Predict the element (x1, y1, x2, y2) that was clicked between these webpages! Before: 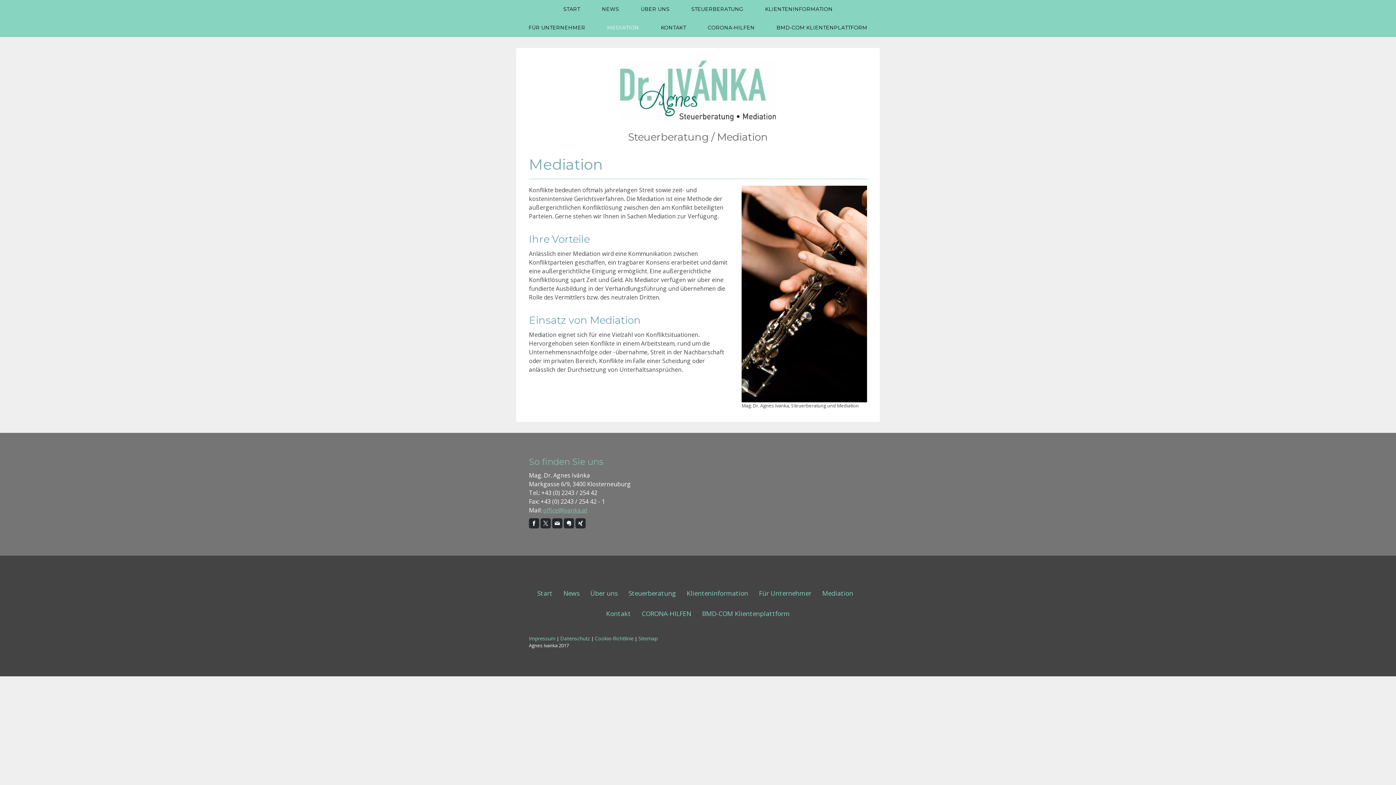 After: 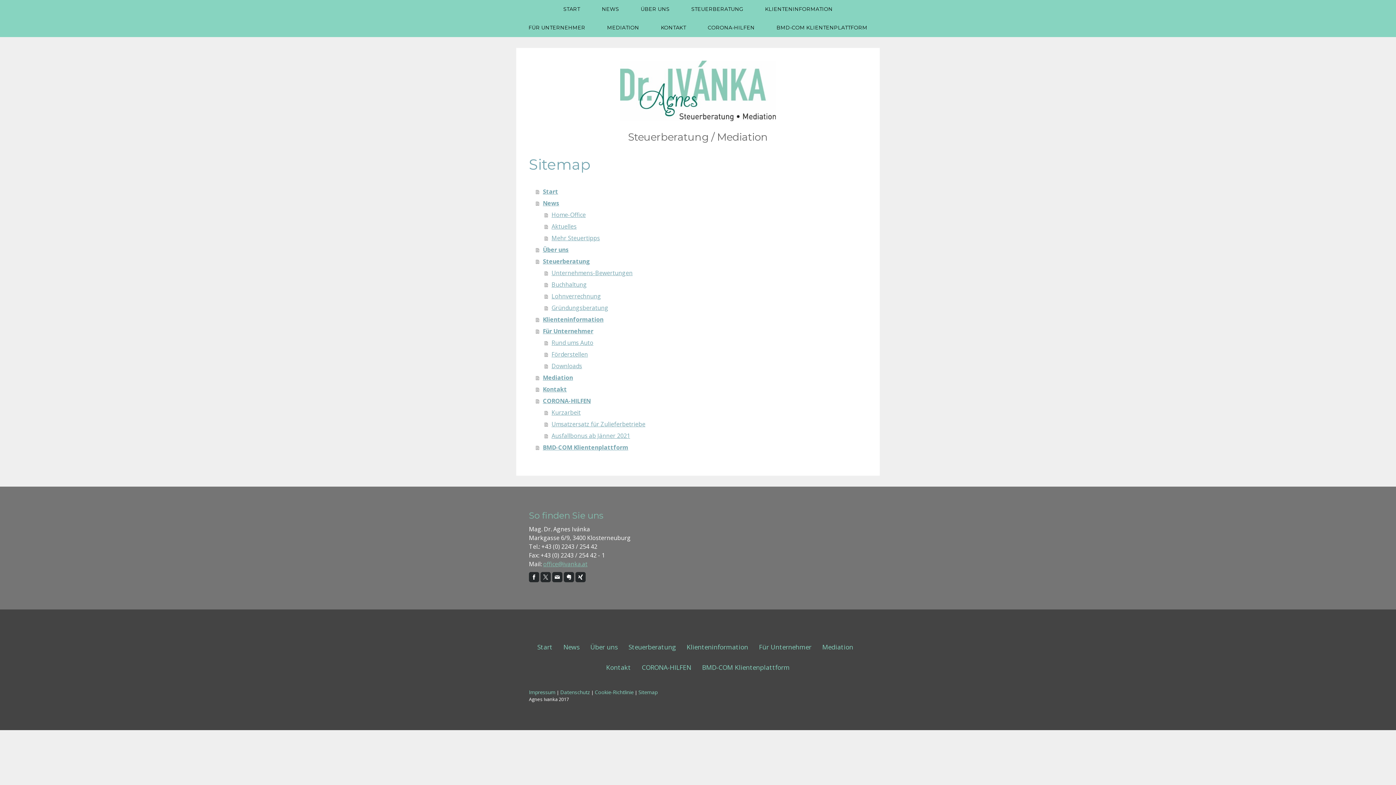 Action: label: Sitemap bbox: (638, 635, 657, 642)